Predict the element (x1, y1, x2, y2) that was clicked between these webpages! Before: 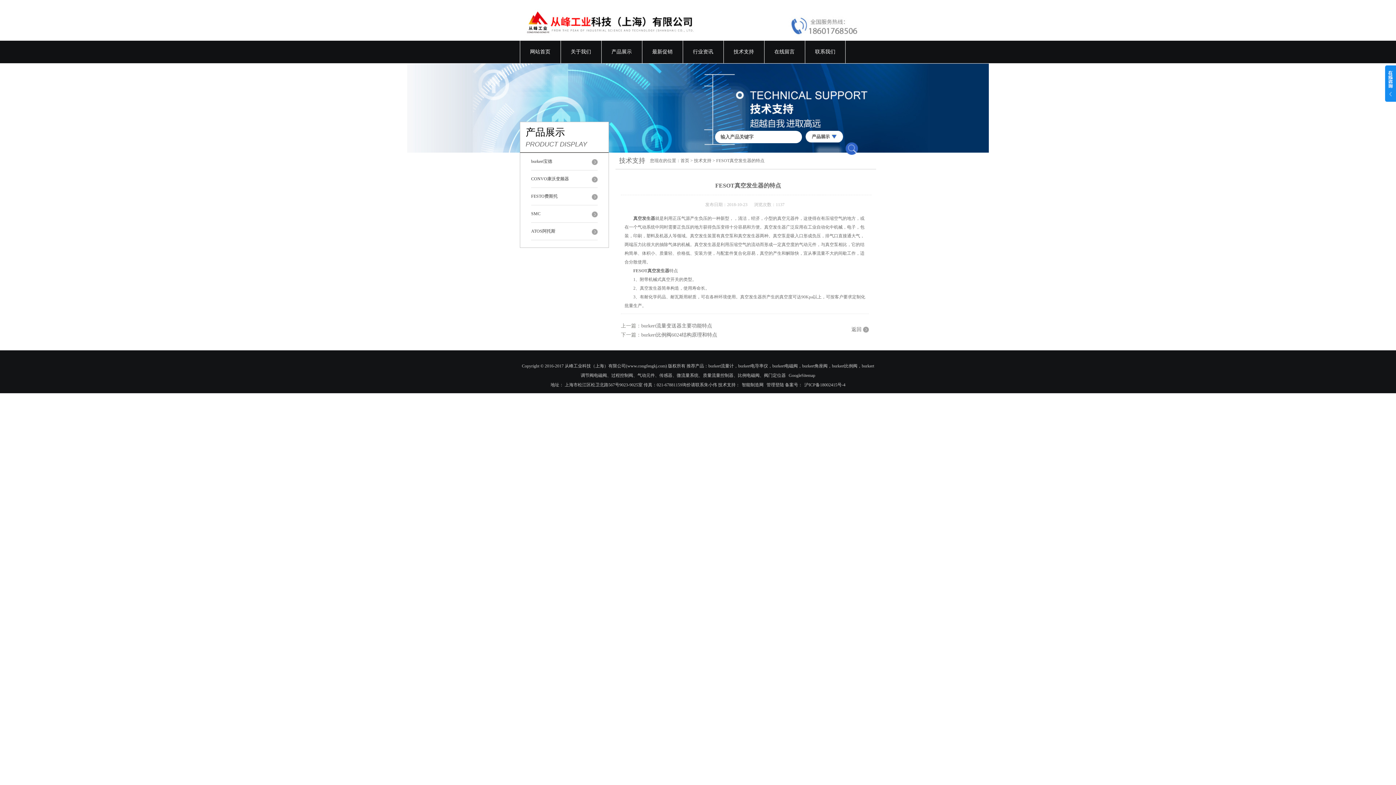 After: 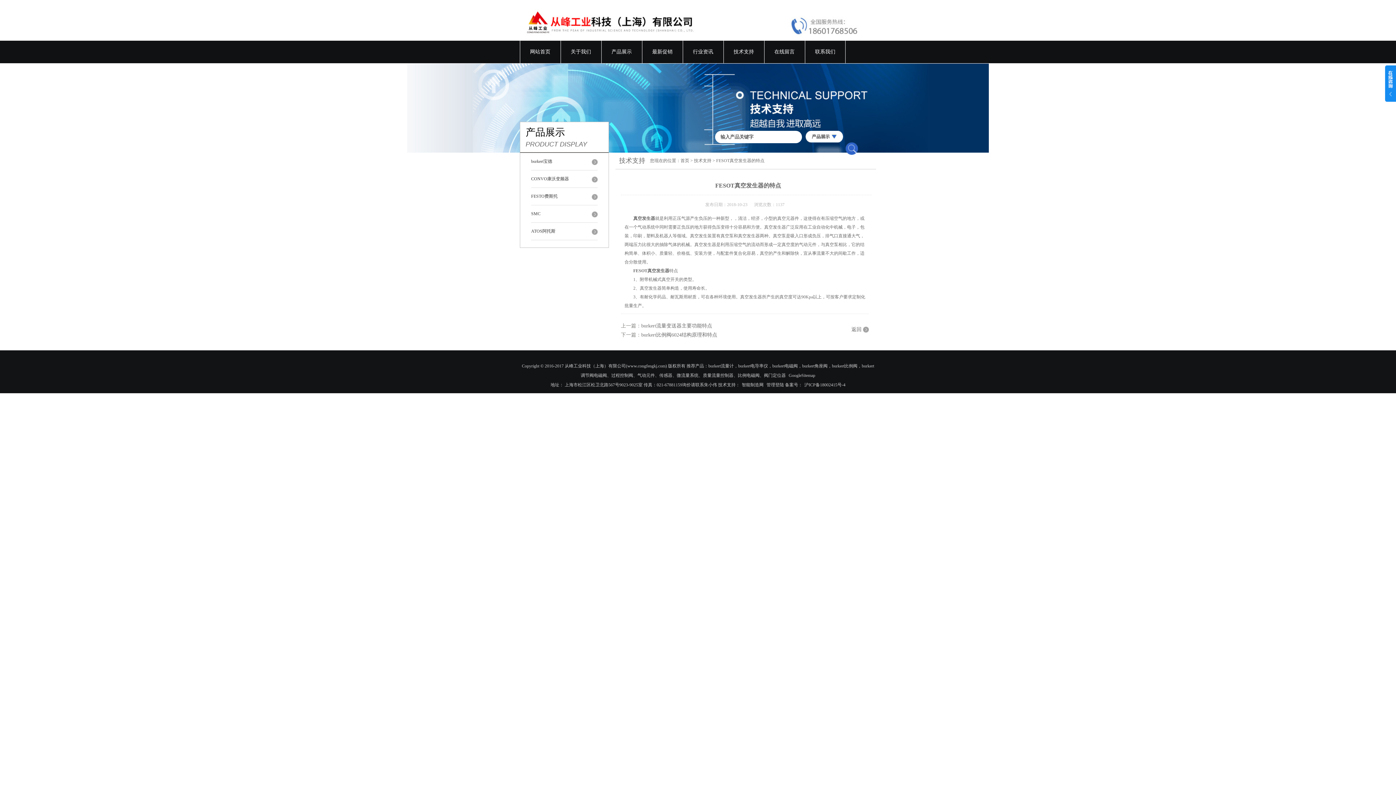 Action: bbox: (742, 382, 763, 387) label: 智能制造网